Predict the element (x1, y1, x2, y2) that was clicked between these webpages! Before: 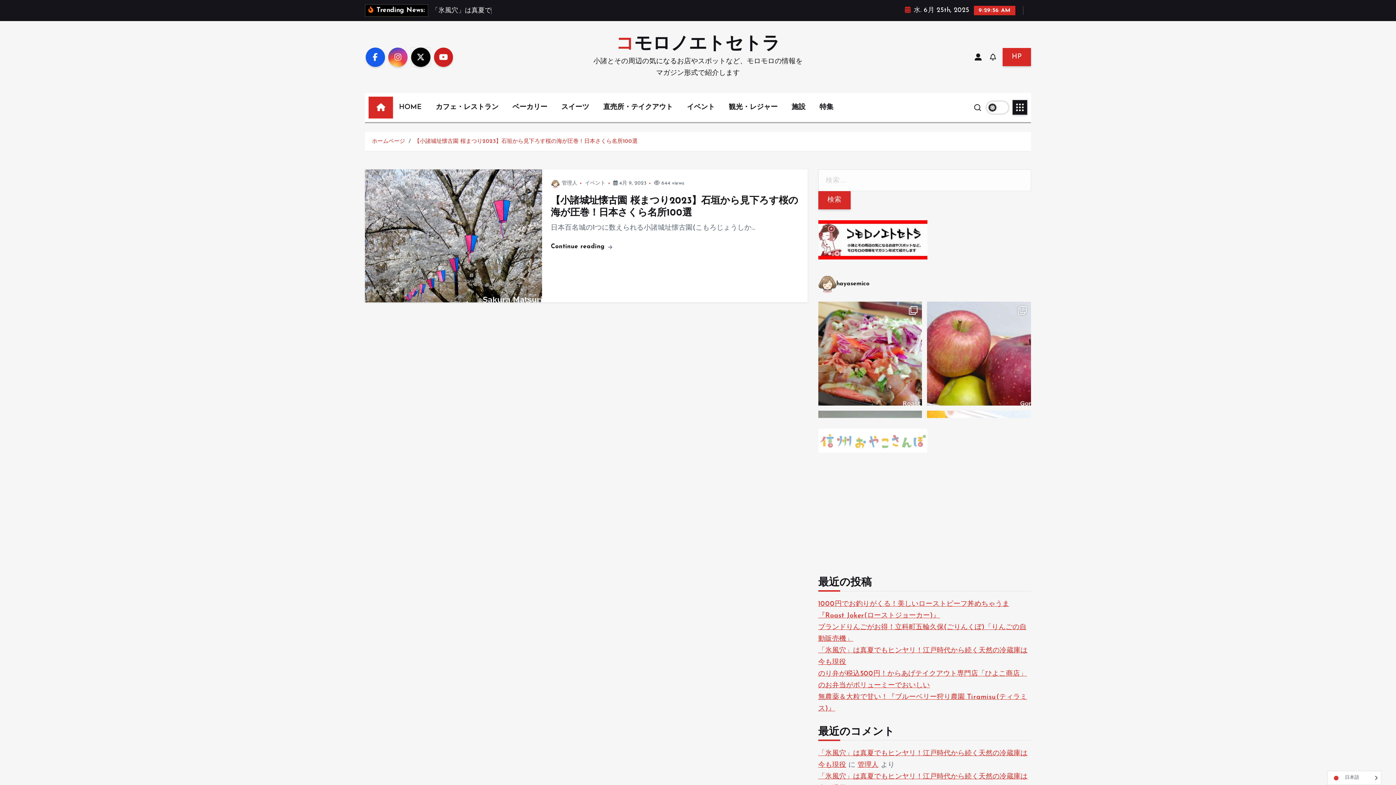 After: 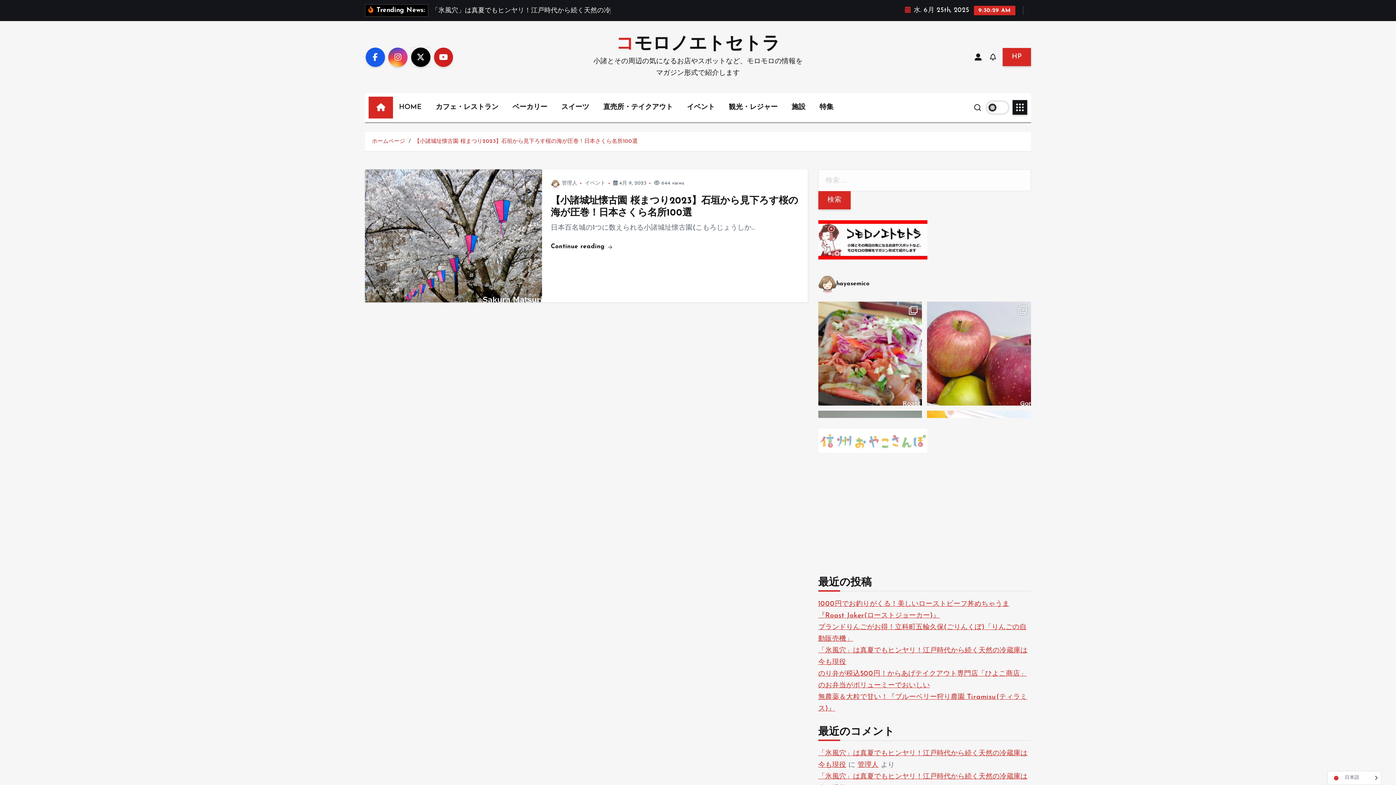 Action: bbox: (414, 138, 637, 144) label: 【小諸城址懐古園 桜まつり2023】石垣から見下ろす桜の海が圧巻！日本さくら名所100選